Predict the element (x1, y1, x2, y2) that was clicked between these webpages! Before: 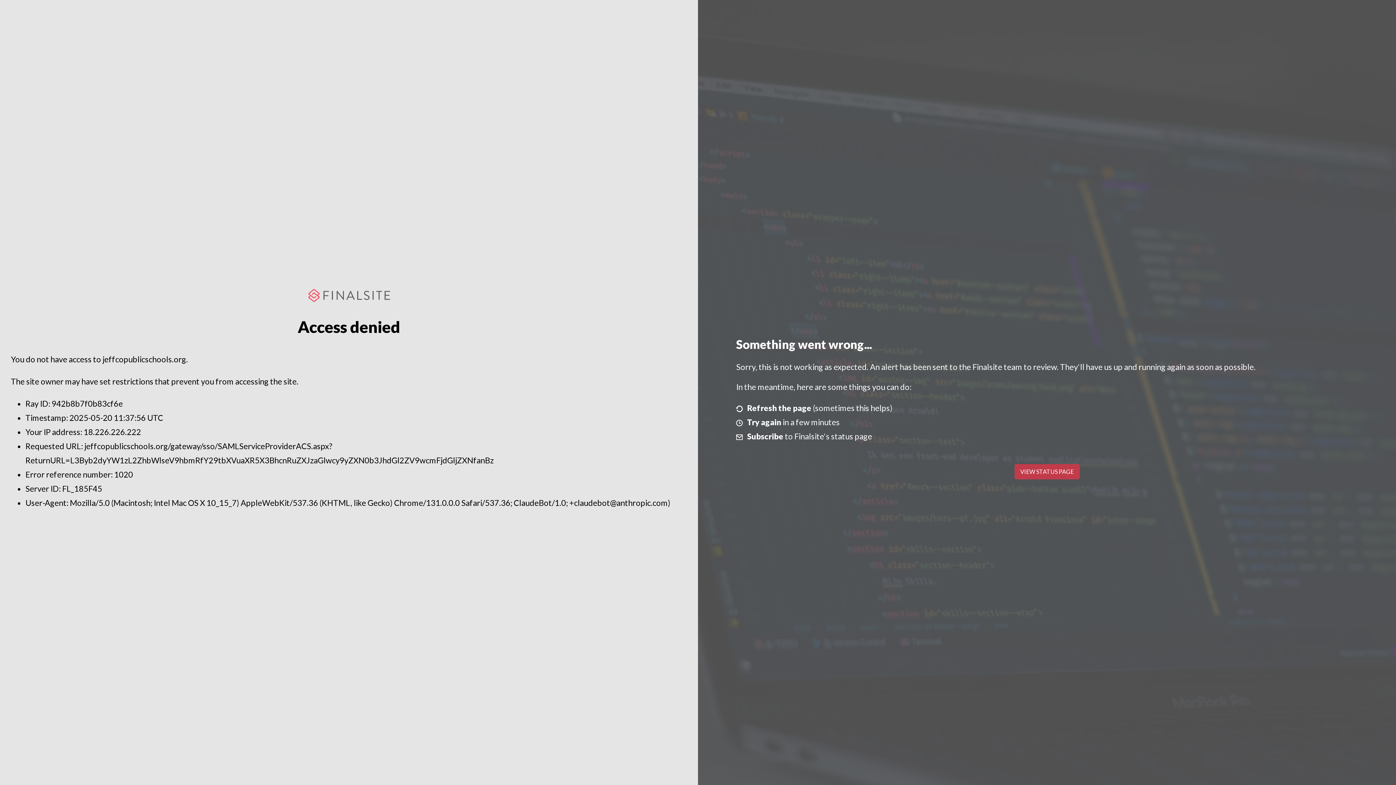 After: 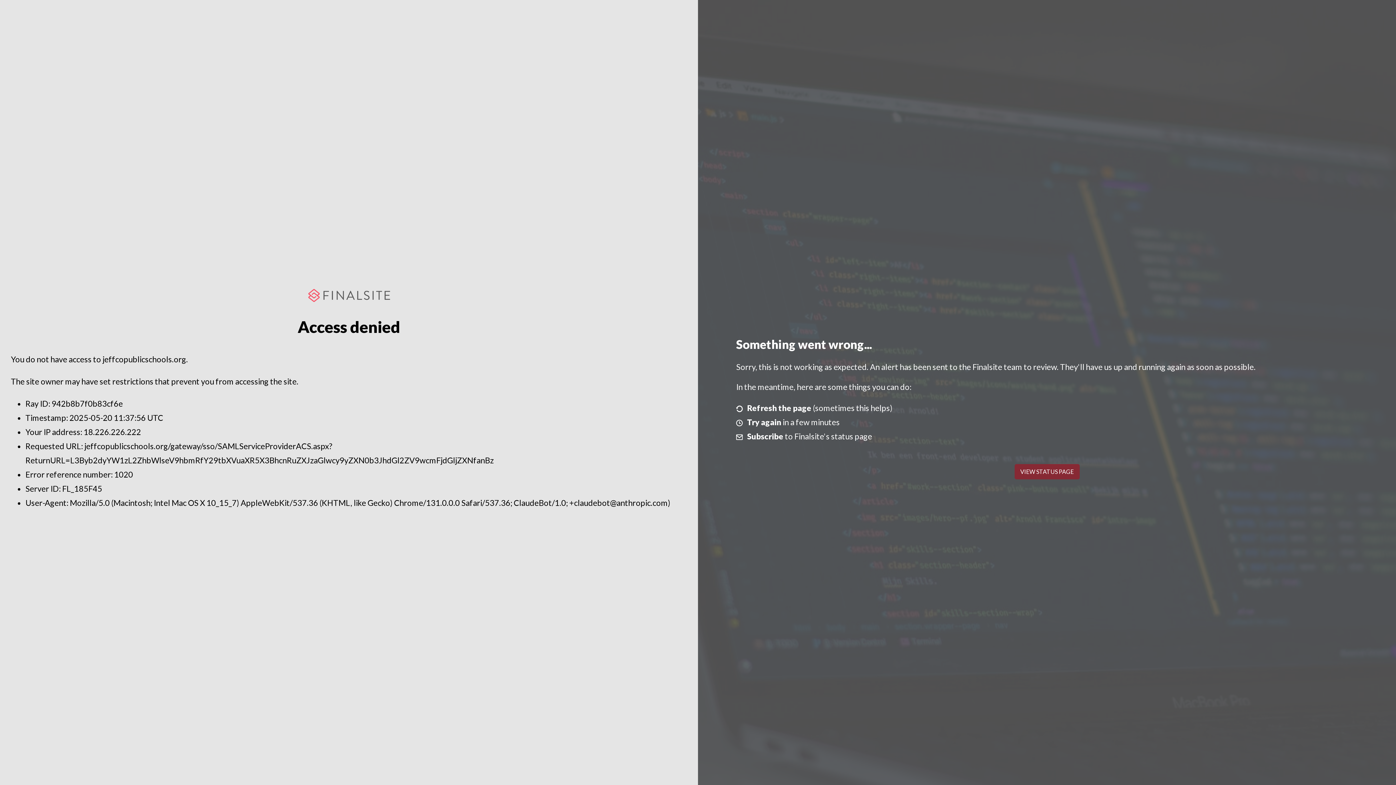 Action: bbox: (1014, 464, 1079, 479) label: VIEW STATUS PAGE